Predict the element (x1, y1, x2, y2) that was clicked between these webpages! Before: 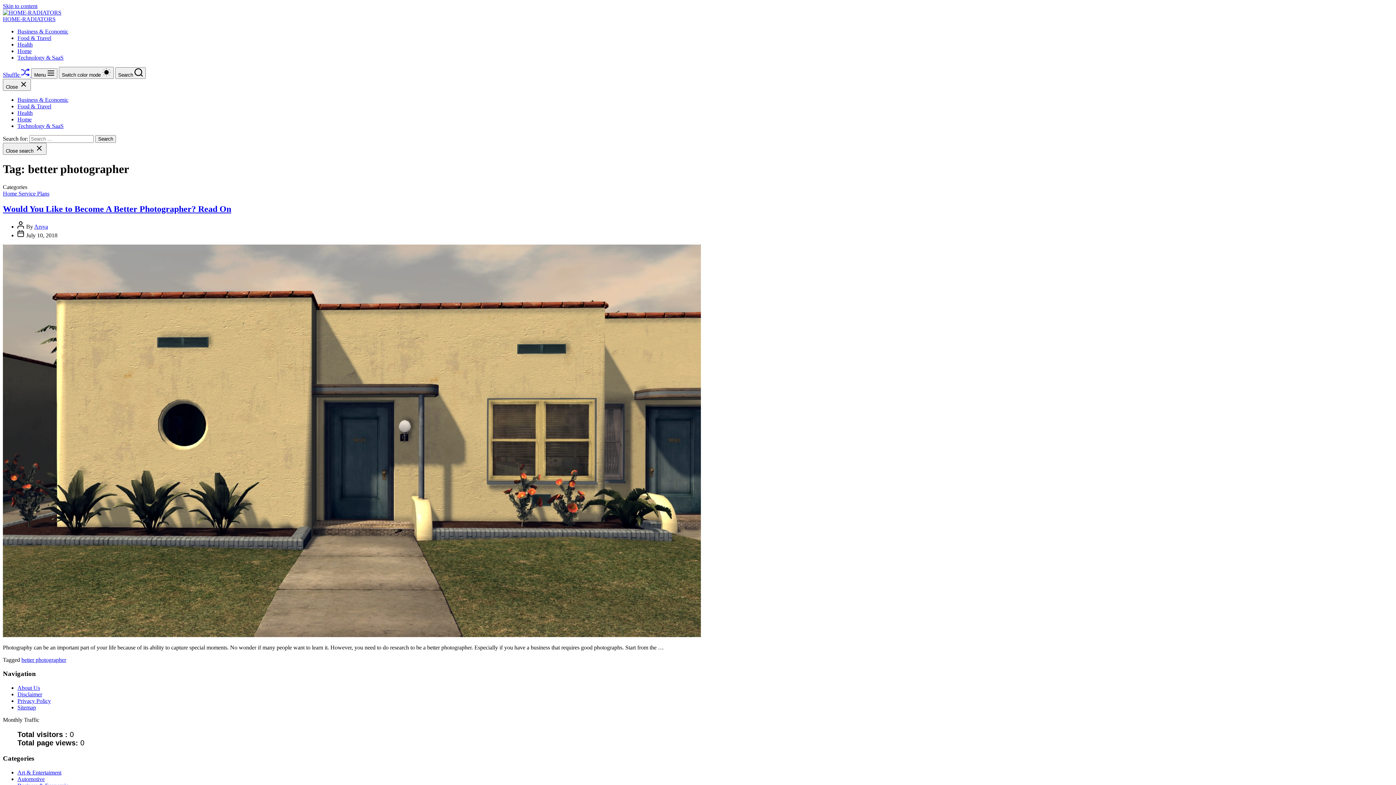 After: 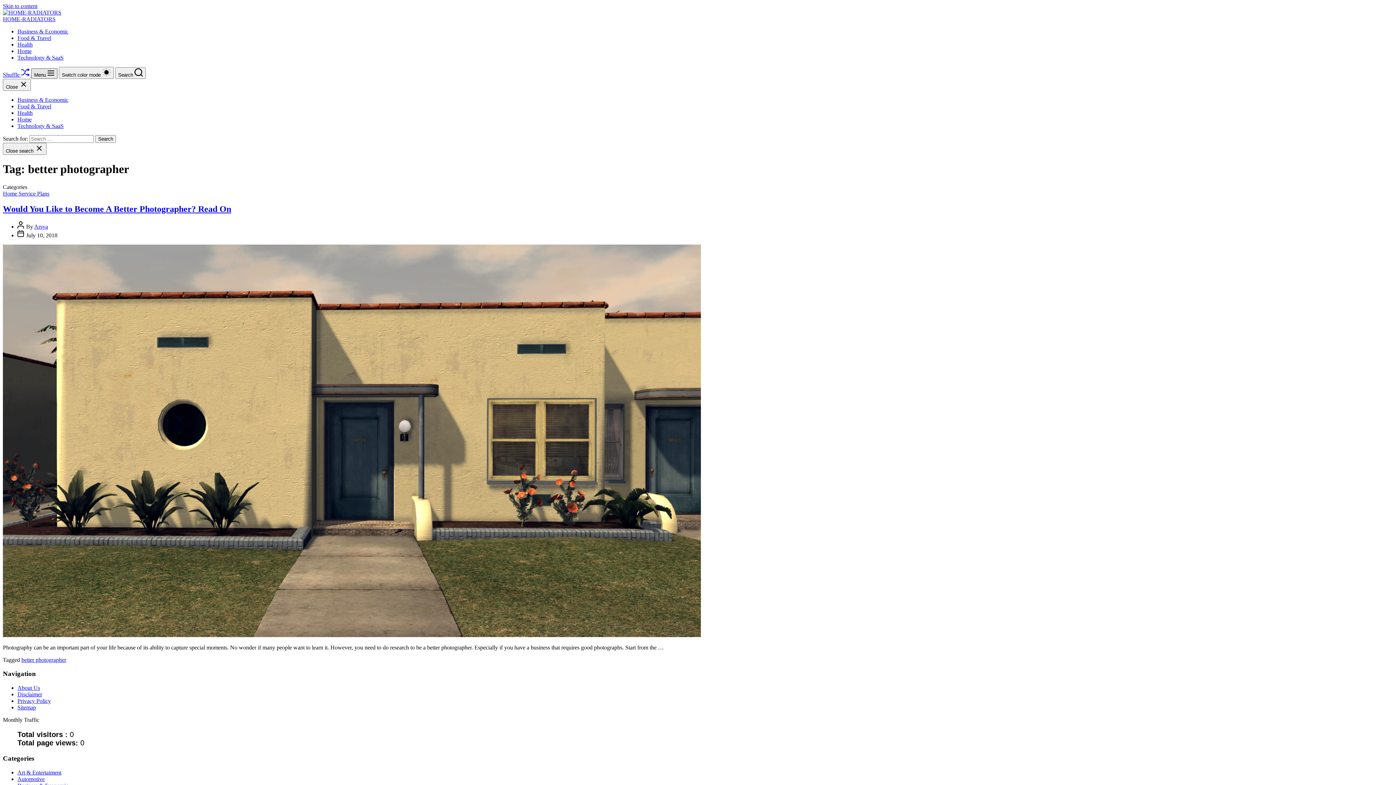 Action: label: Menu  bbox: (31, 68, 57, 78)